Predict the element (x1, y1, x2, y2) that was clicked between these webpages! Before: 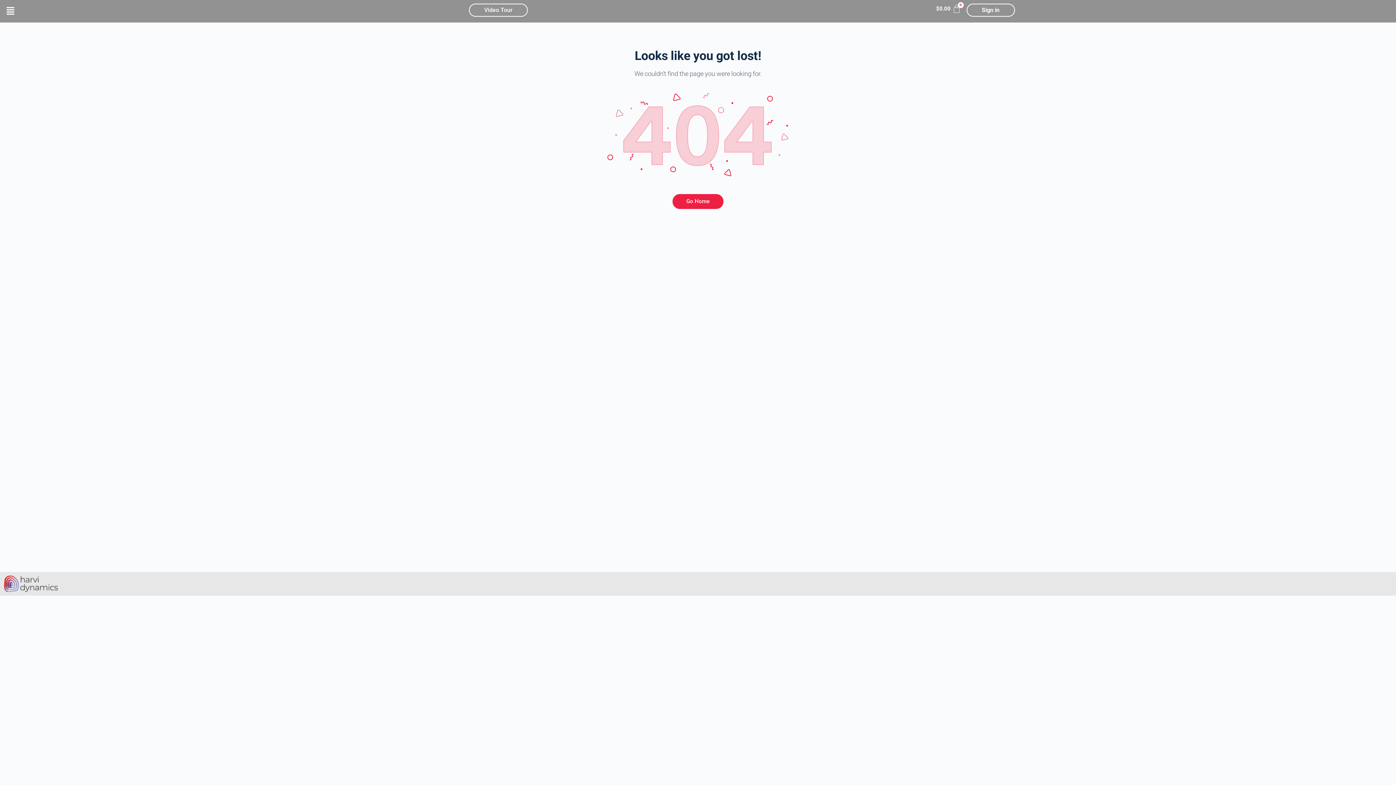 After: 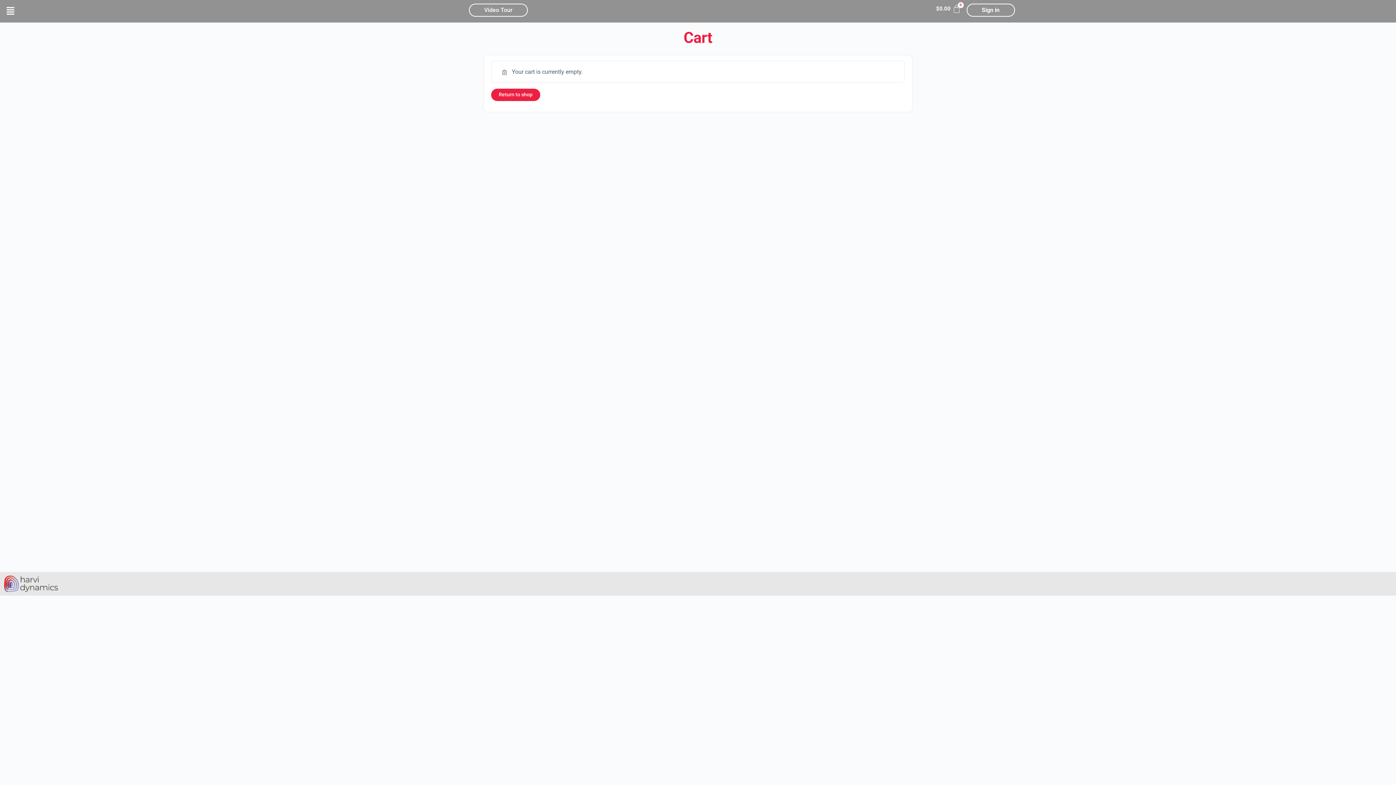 Action: label: Cart bbox: (936, 4, 964, 13)